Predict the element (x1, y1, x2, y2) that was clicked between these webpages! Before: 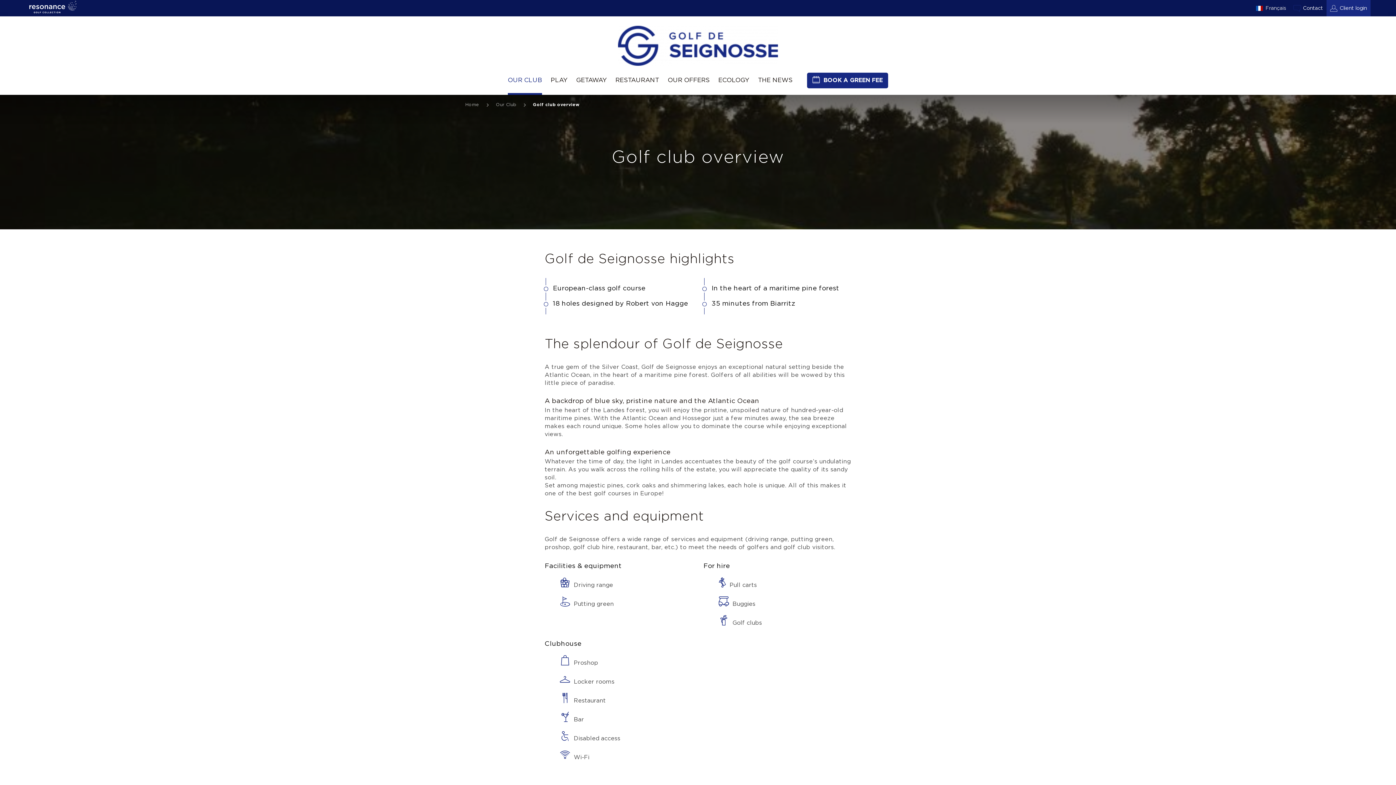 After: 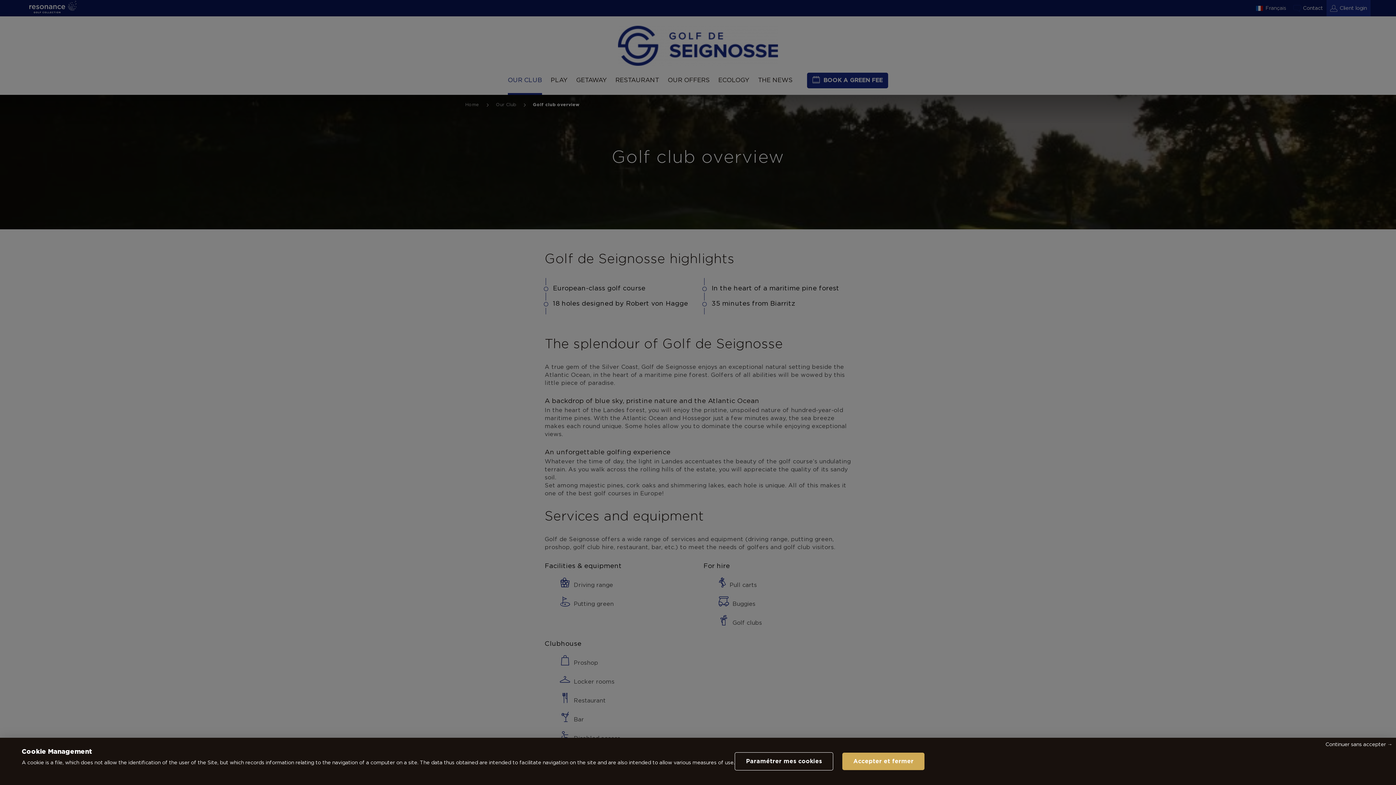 Action: bbox: (508, 76, 542, 84) label: OUR CLUB